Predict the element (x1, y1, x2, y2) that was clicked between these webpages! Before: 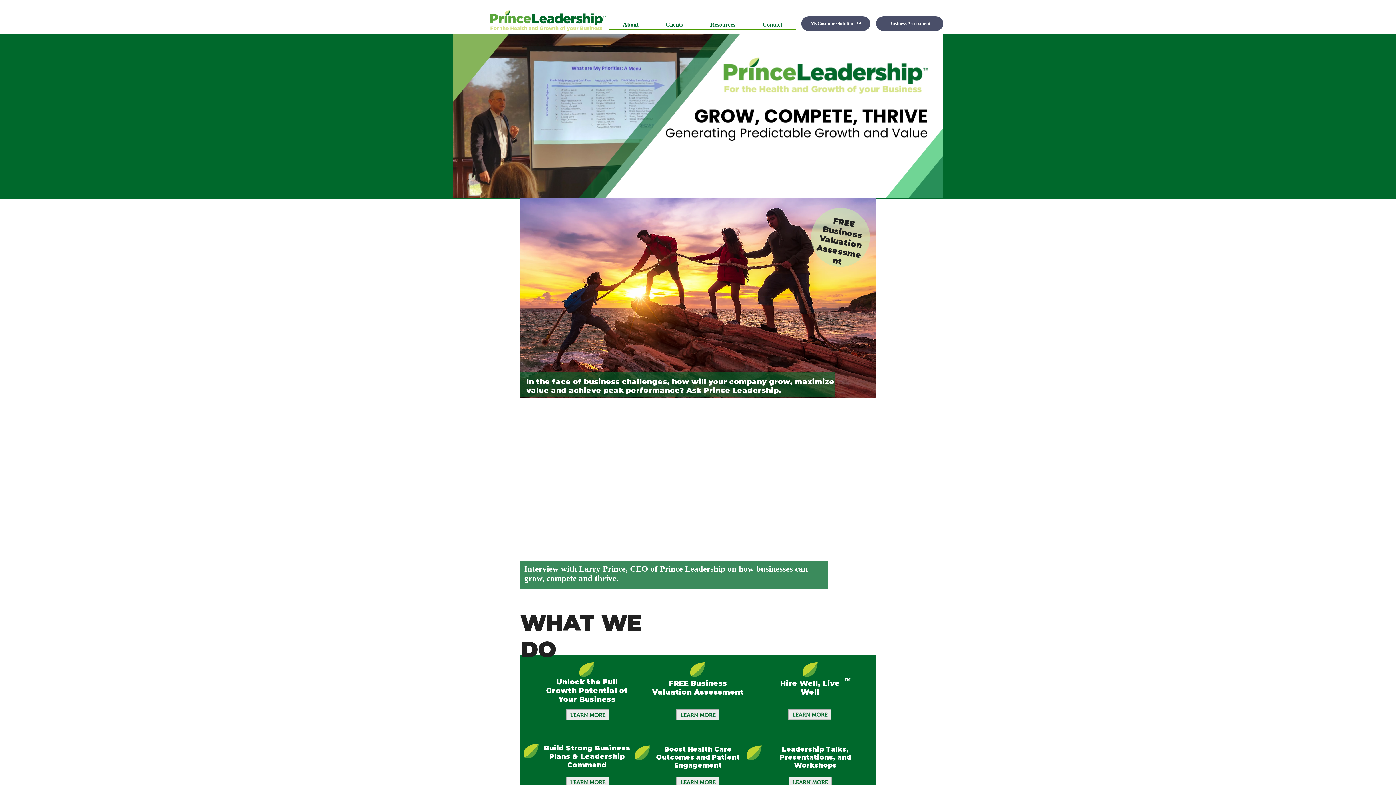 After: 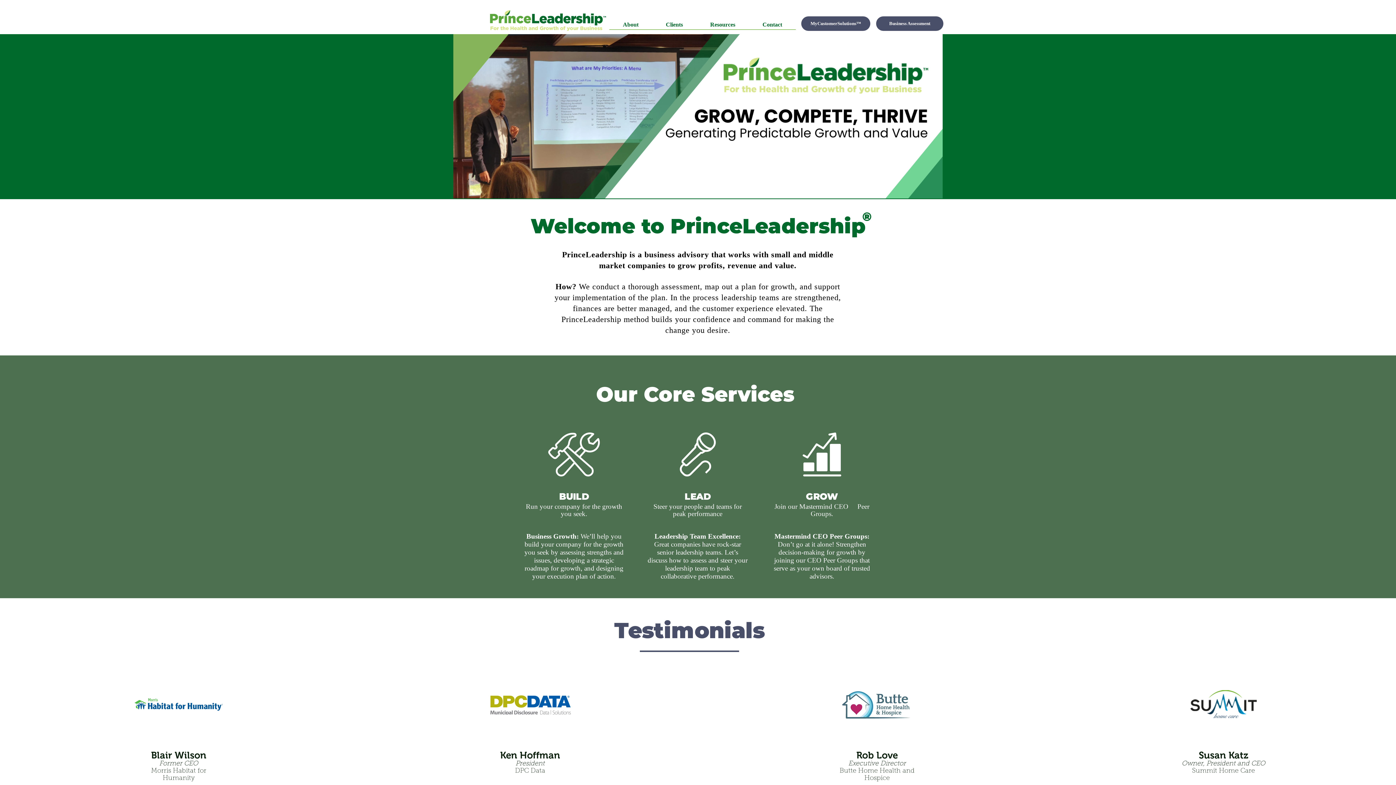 Action: label: Contact bbox: (749, 19, 796, 34)